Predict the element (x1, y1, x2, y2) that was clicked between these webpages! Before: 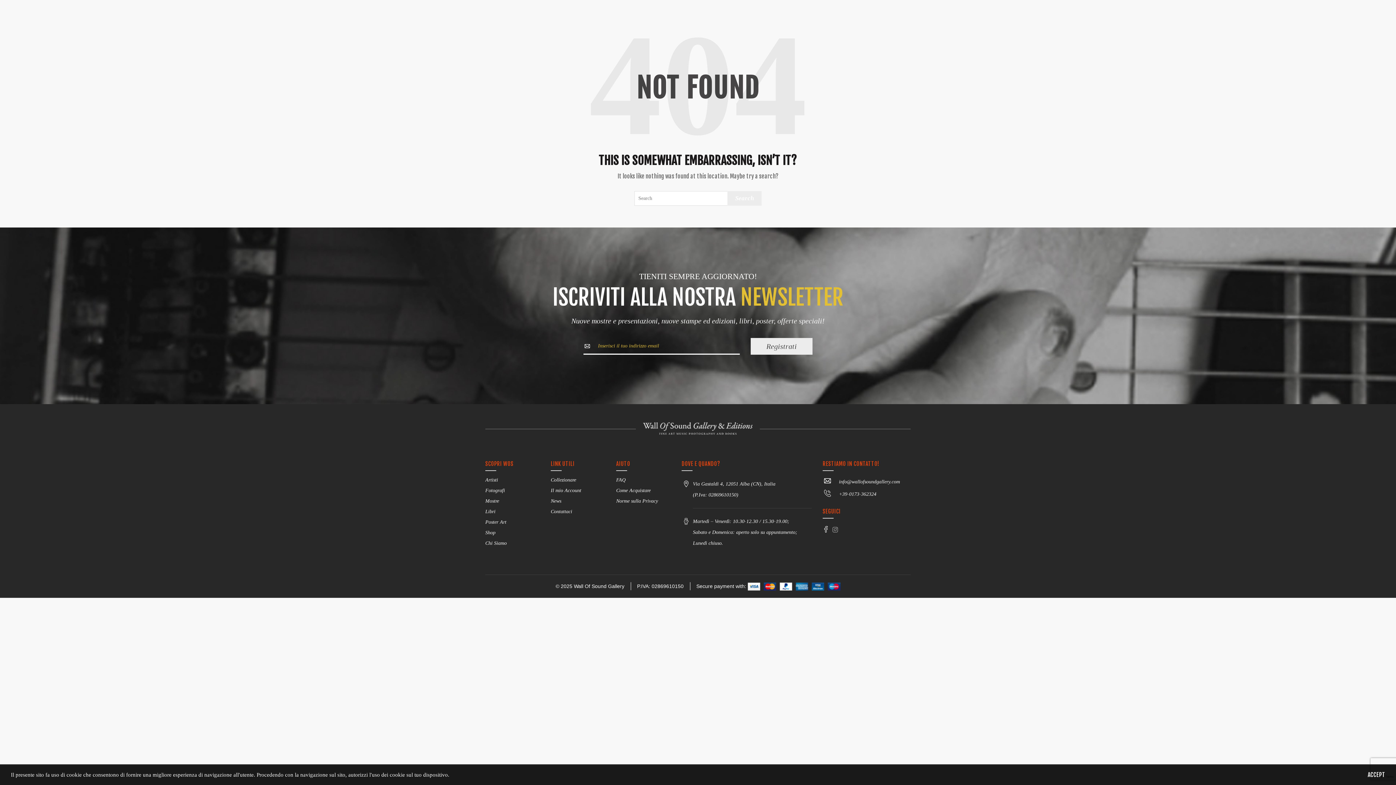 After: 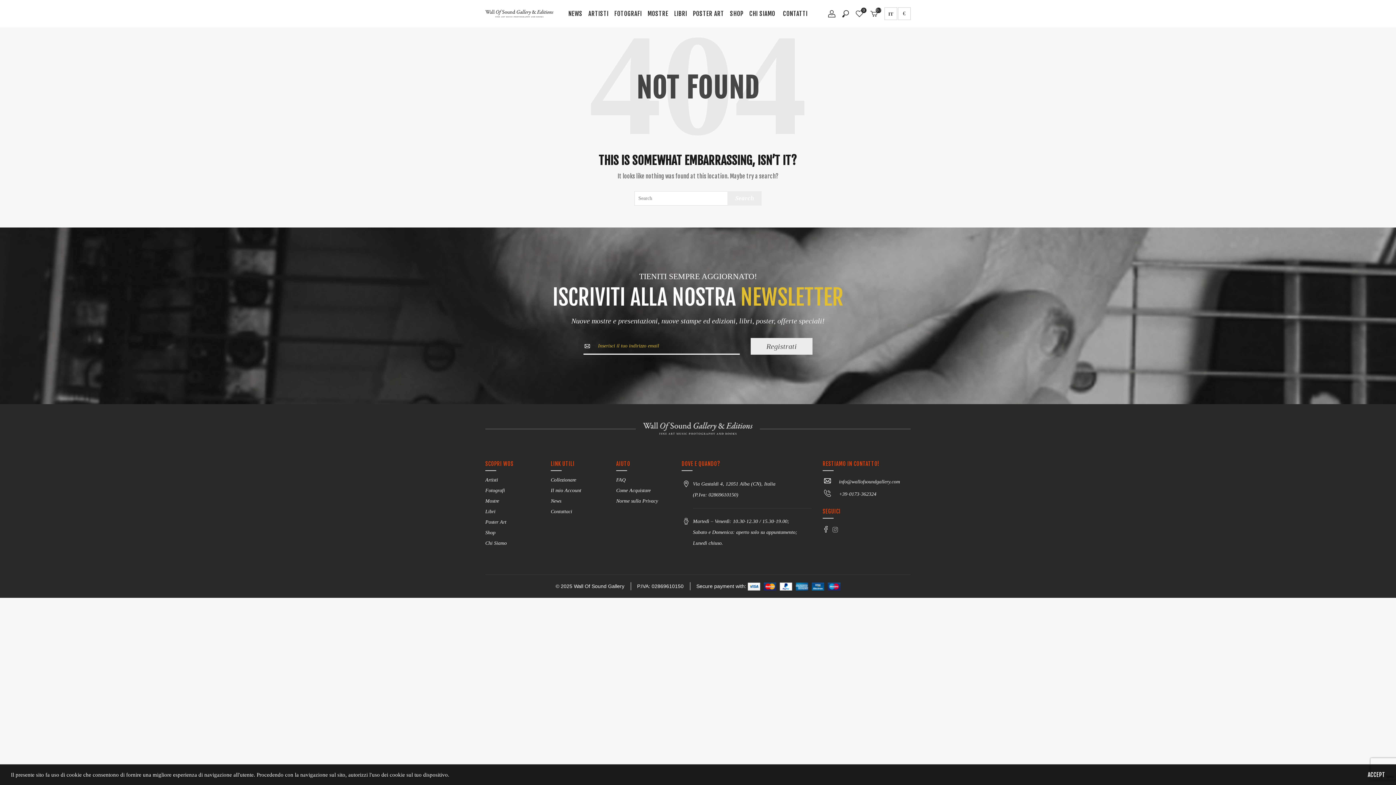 Action: label: info@wallofsoundgallery.com
 bbox: (822, 479, 900, 484)